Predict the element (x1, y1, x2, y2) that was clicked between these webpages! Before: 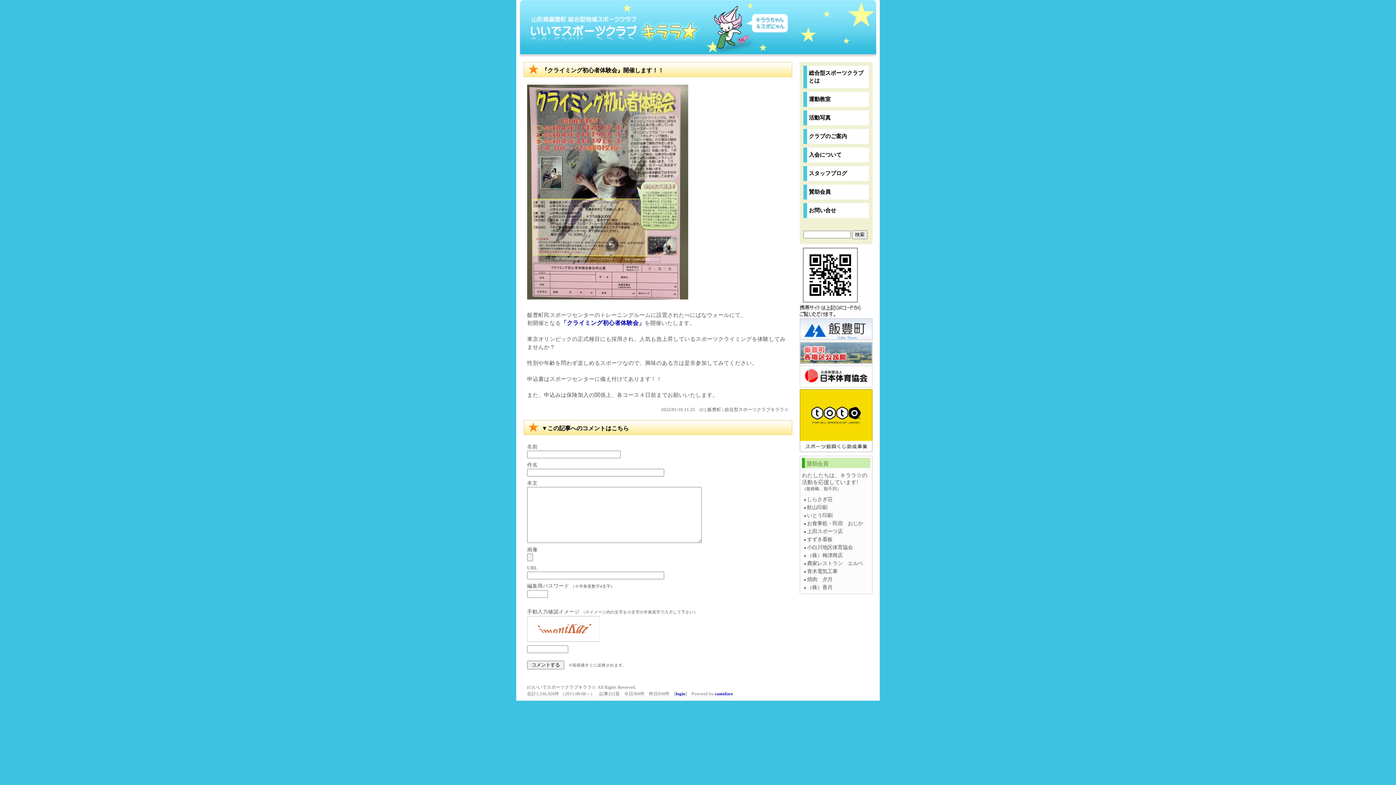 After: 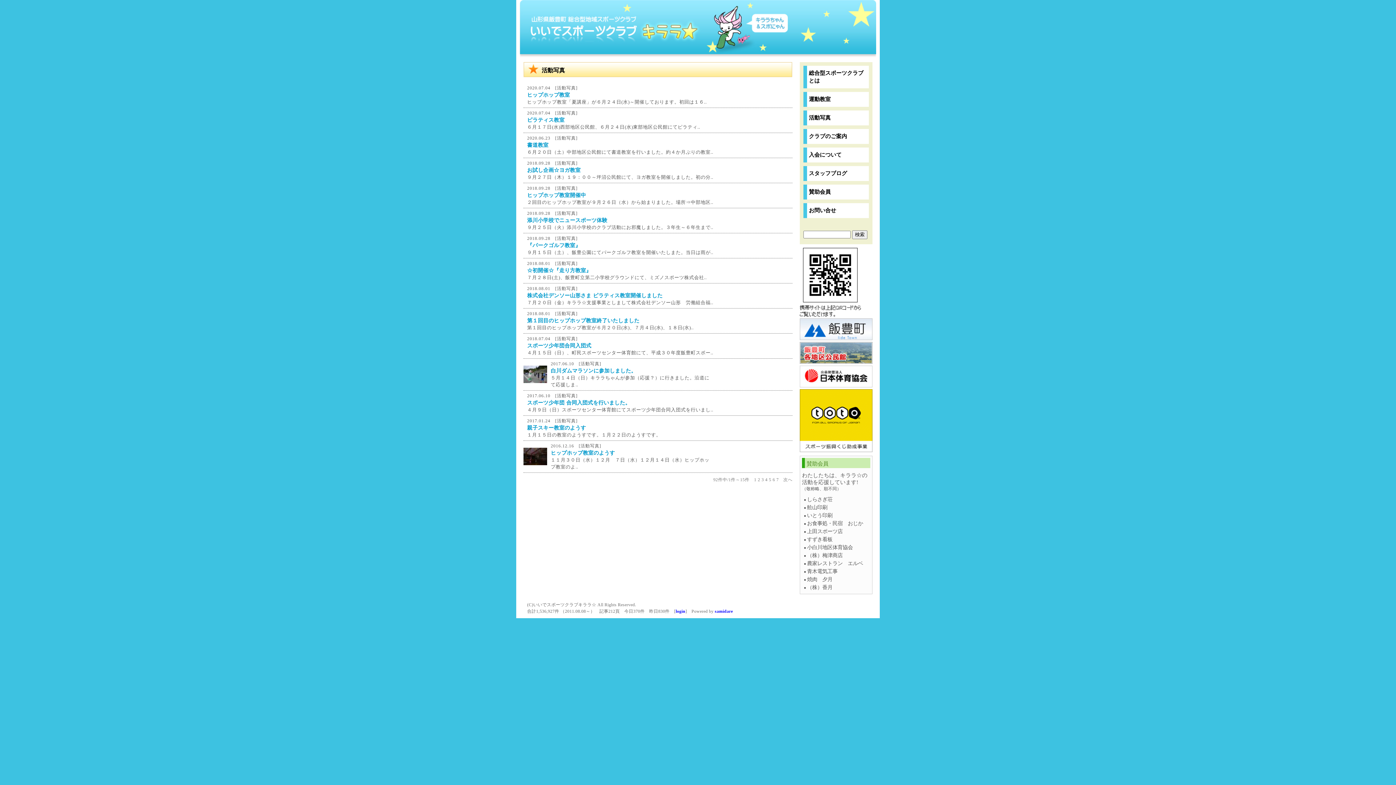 Action: bbox: (803, 110, 869, 125) label: 活動写真